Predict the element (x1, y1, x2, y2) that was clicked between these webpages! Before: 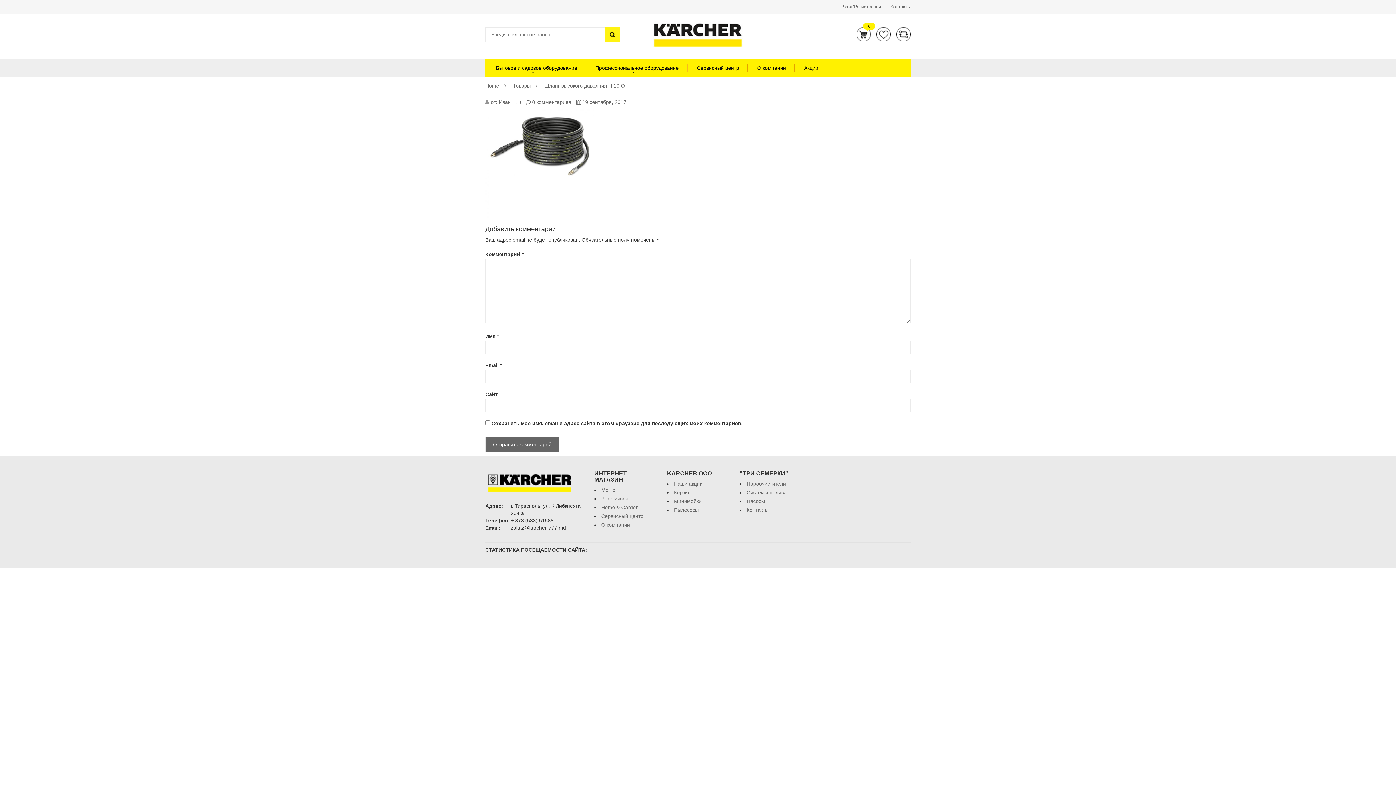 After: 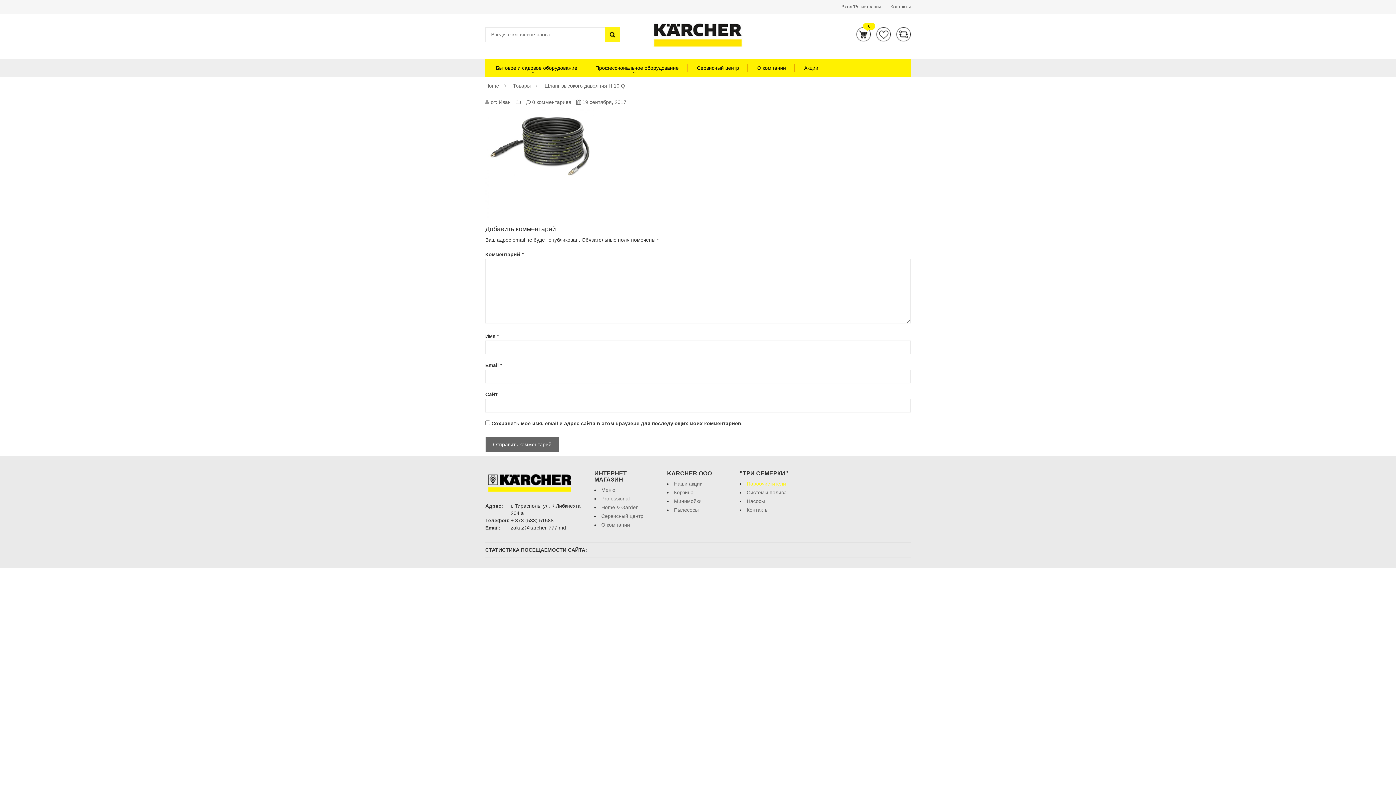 Action: bbox: (746, 481, 786, 486) label: Пароочистители